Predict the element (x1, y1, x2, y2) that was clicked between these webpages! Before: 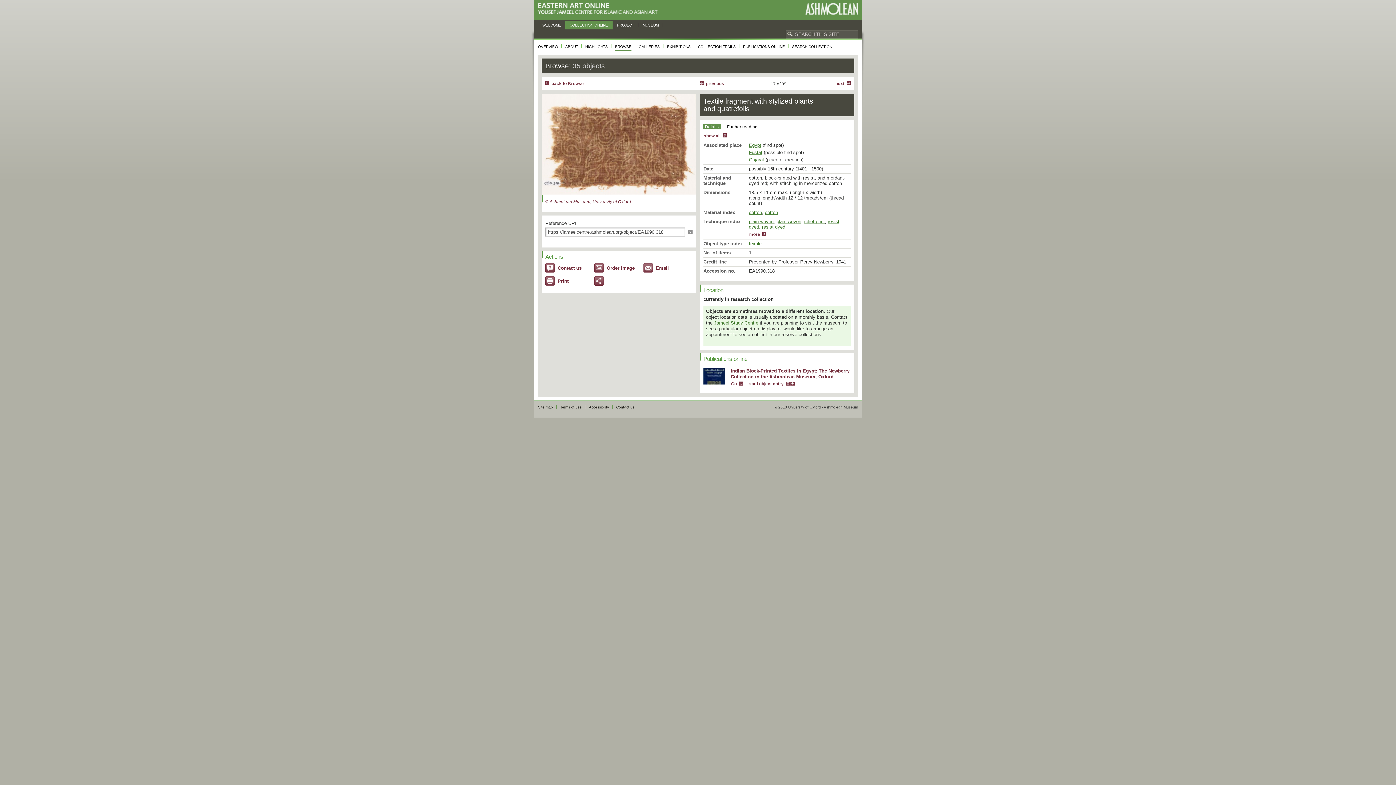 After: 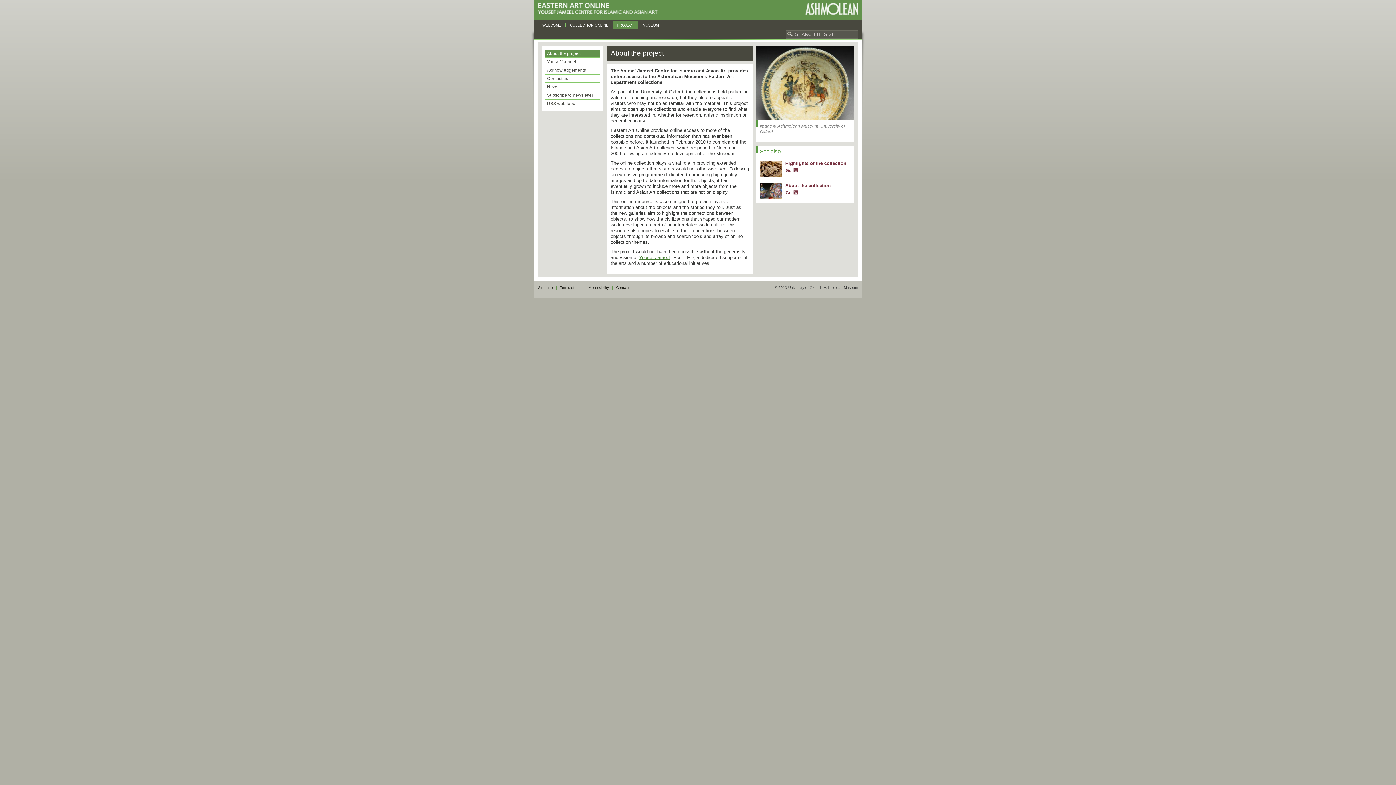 Action: label: PROJECT bbox: (612, 21, 638, 29)